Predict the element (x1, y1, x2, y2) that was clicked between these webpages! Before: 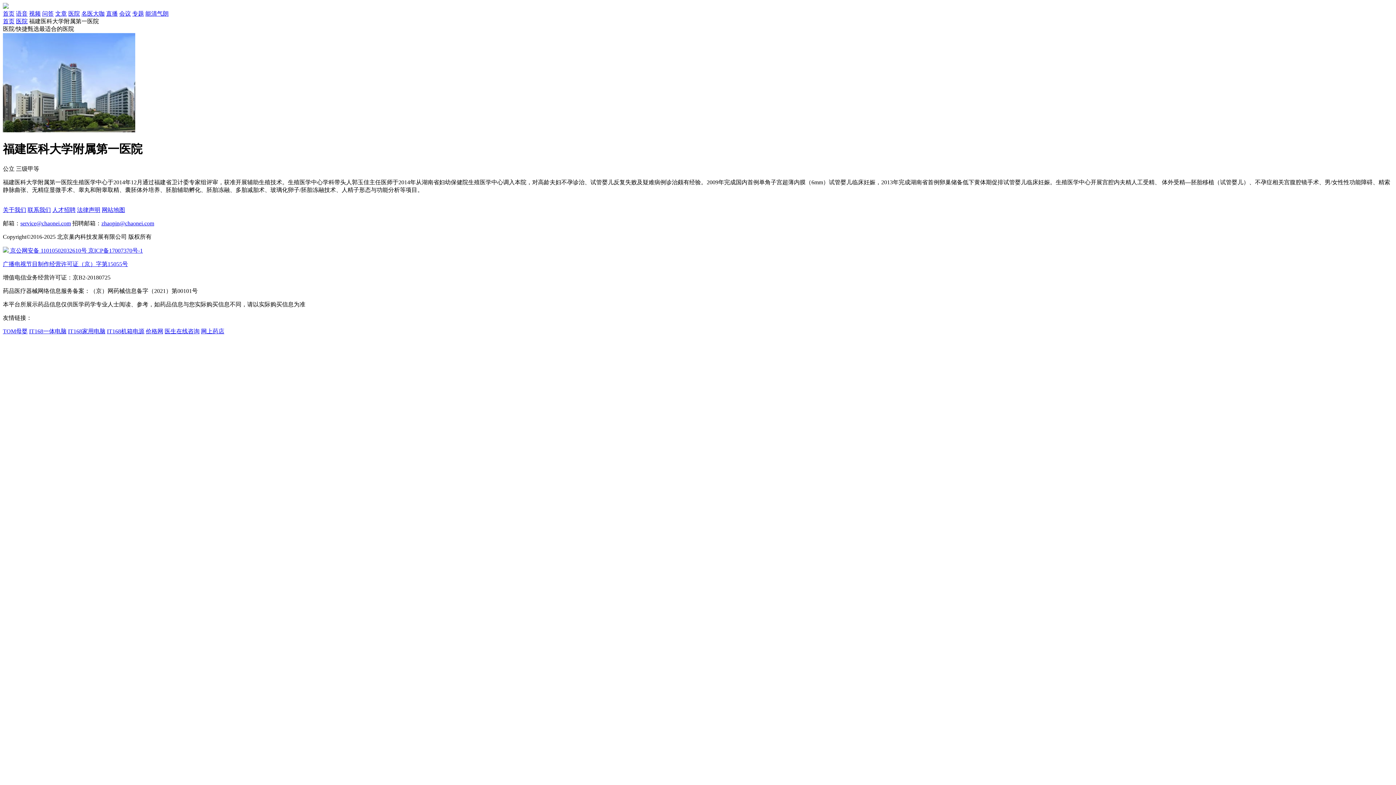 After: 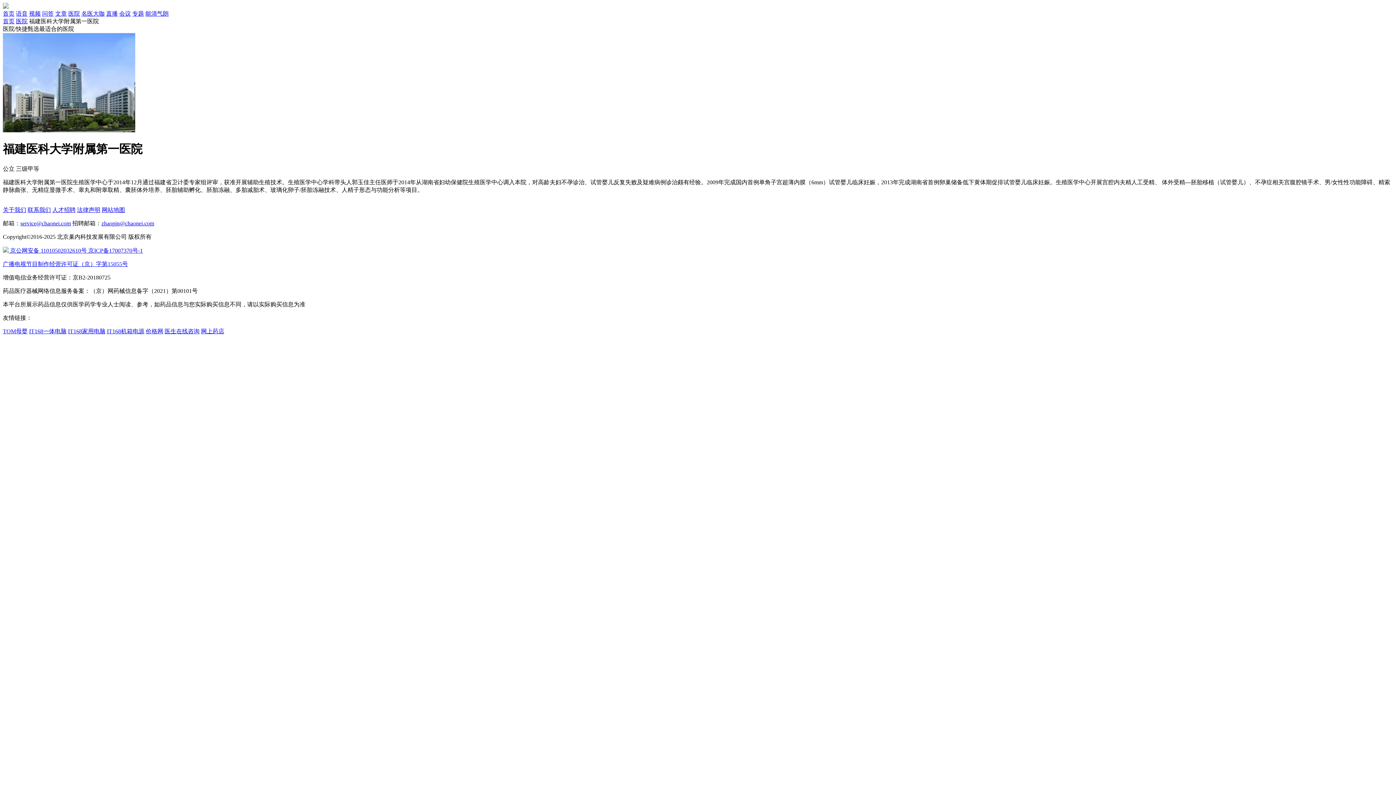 Action: label: 医院 bbox: (16, 18, 27, 24)